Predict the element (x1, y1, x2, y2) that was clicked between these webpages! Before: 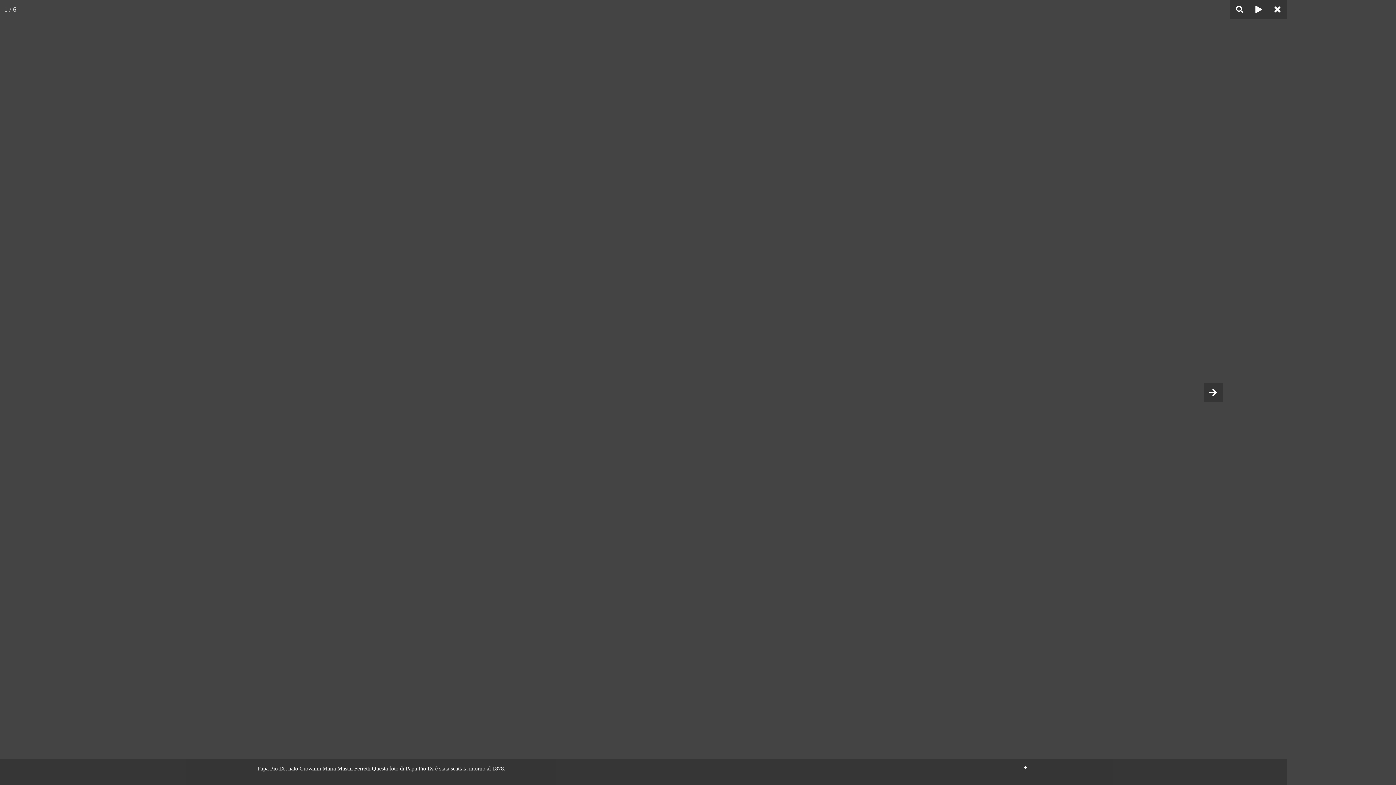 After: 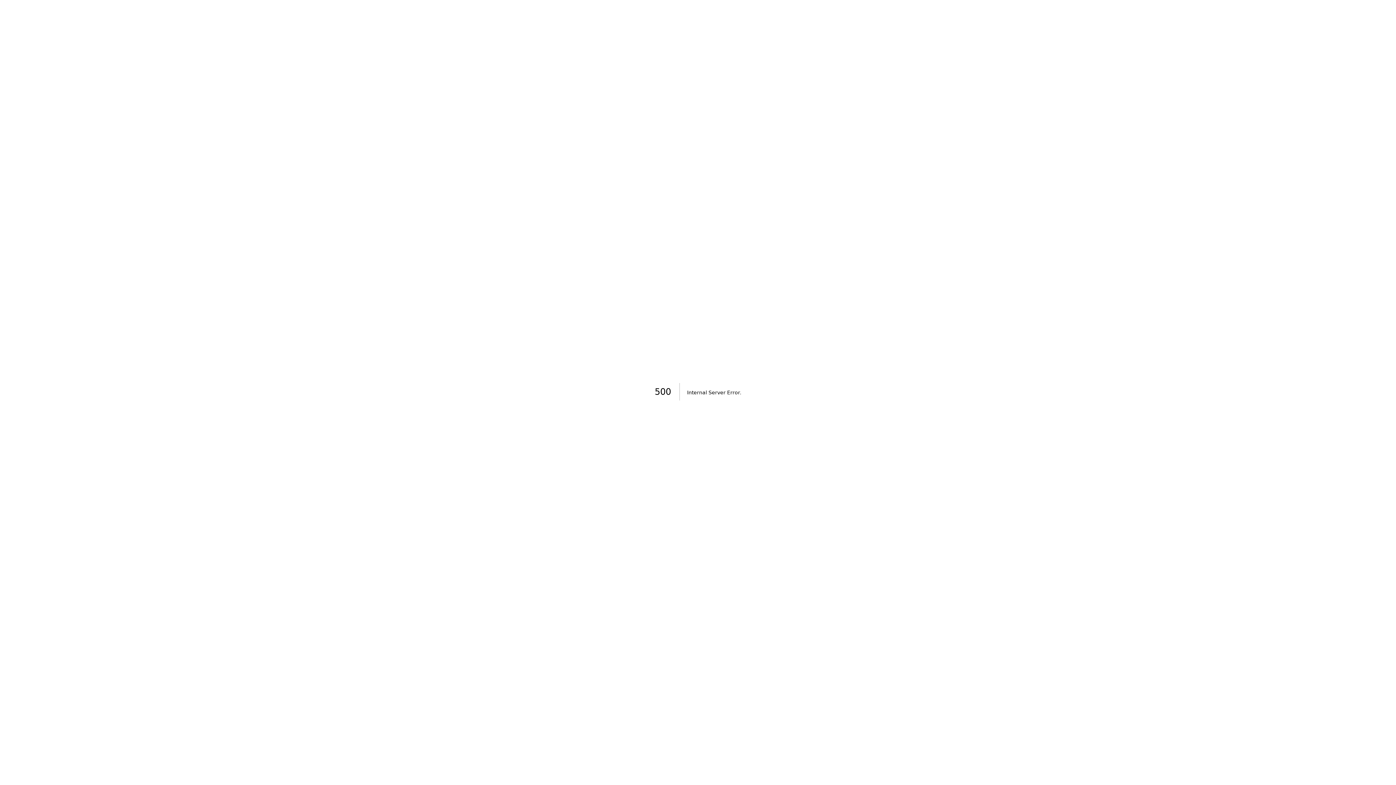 Action: bbox: (1204, 383, 1222, 402)